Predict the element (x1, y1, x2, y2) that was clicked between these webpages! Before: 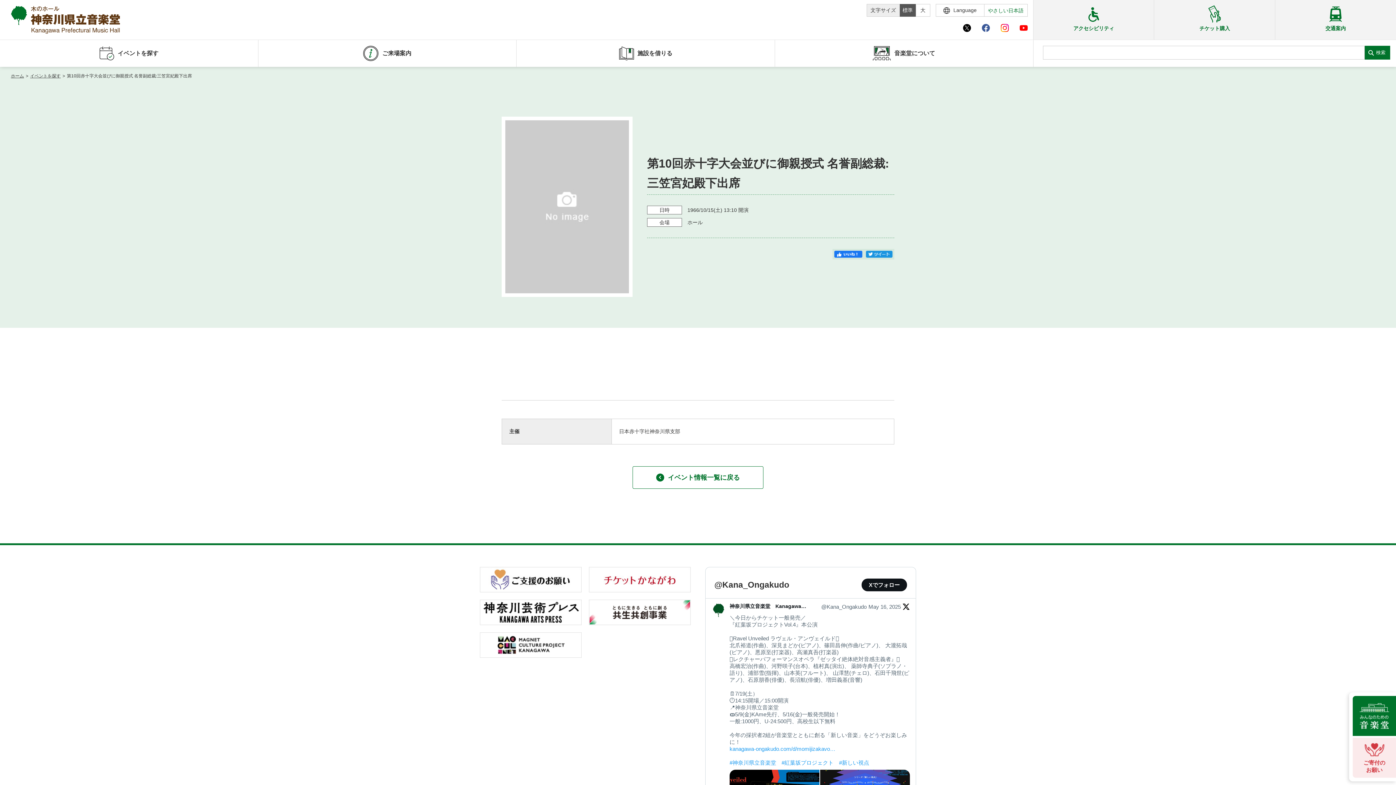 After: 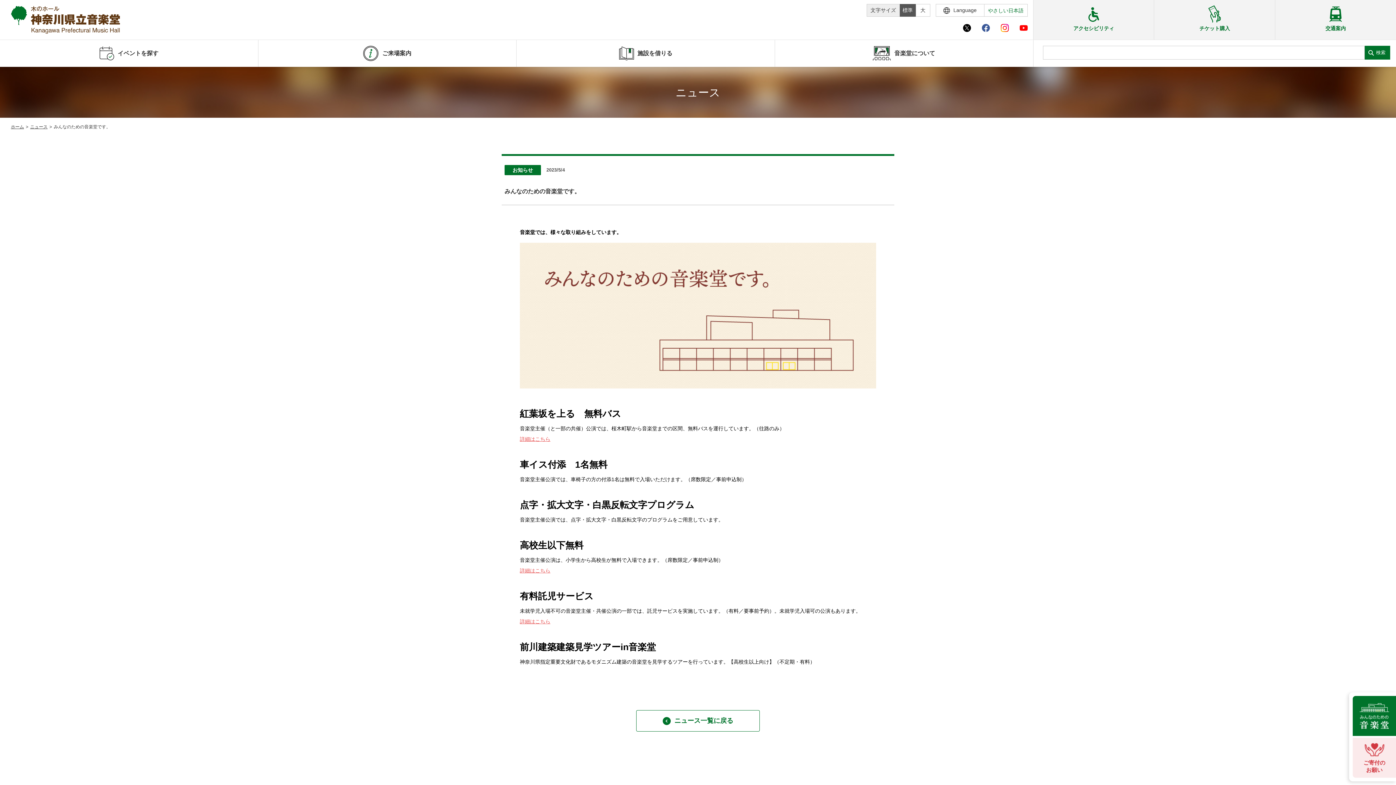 Action: bbox: (1353, 696, 1396, 736)